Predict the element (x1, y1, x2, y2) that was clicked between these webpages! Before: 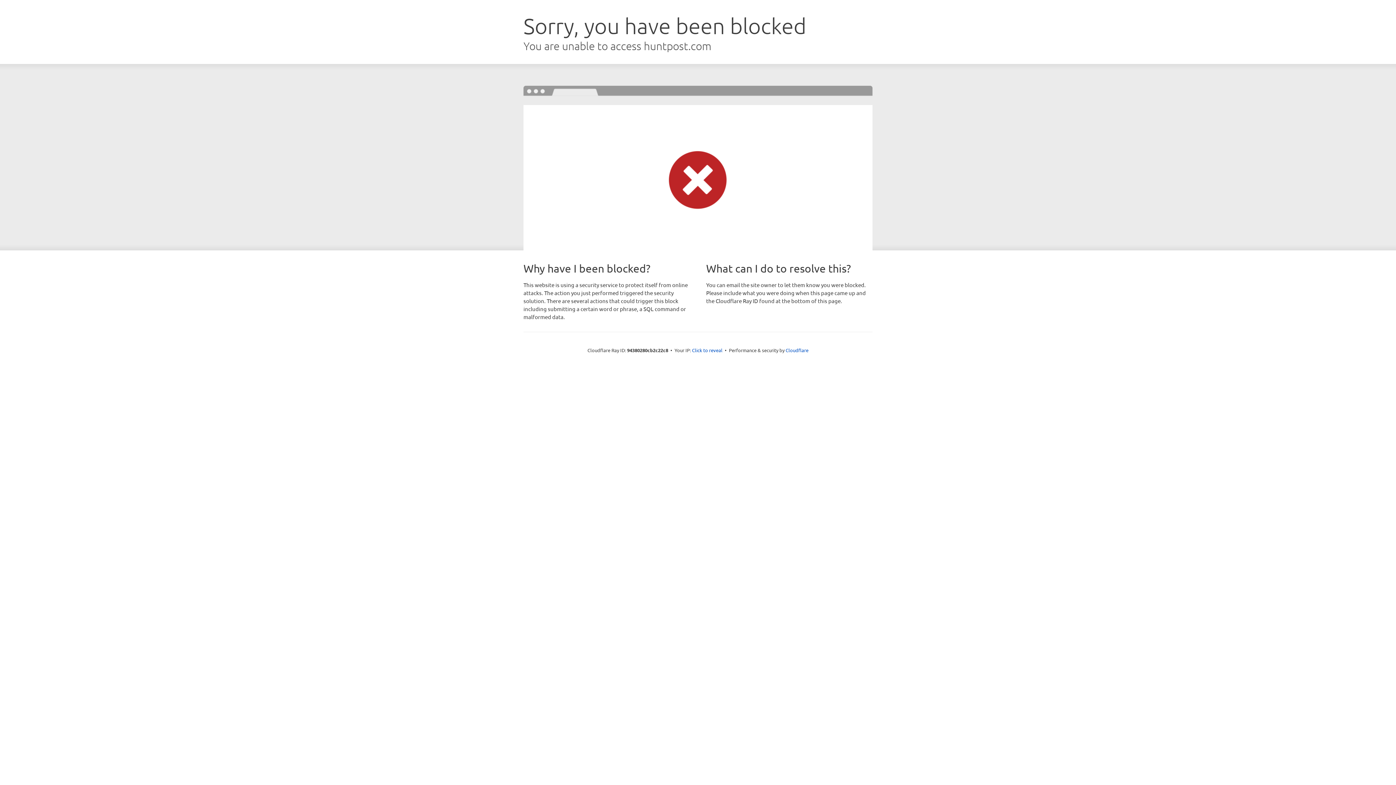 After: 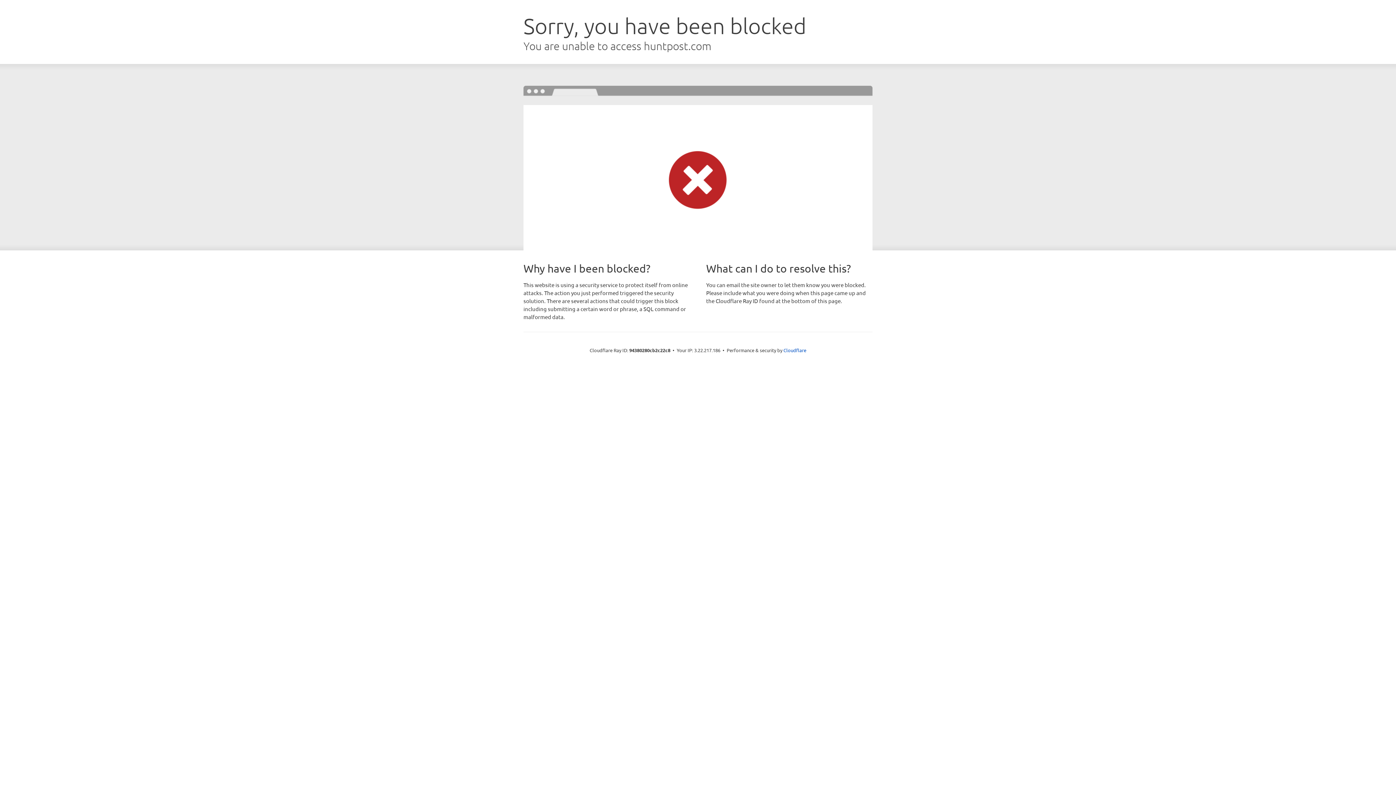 Action: bbox: (692, 346, 722, 353) label: Click to reveal